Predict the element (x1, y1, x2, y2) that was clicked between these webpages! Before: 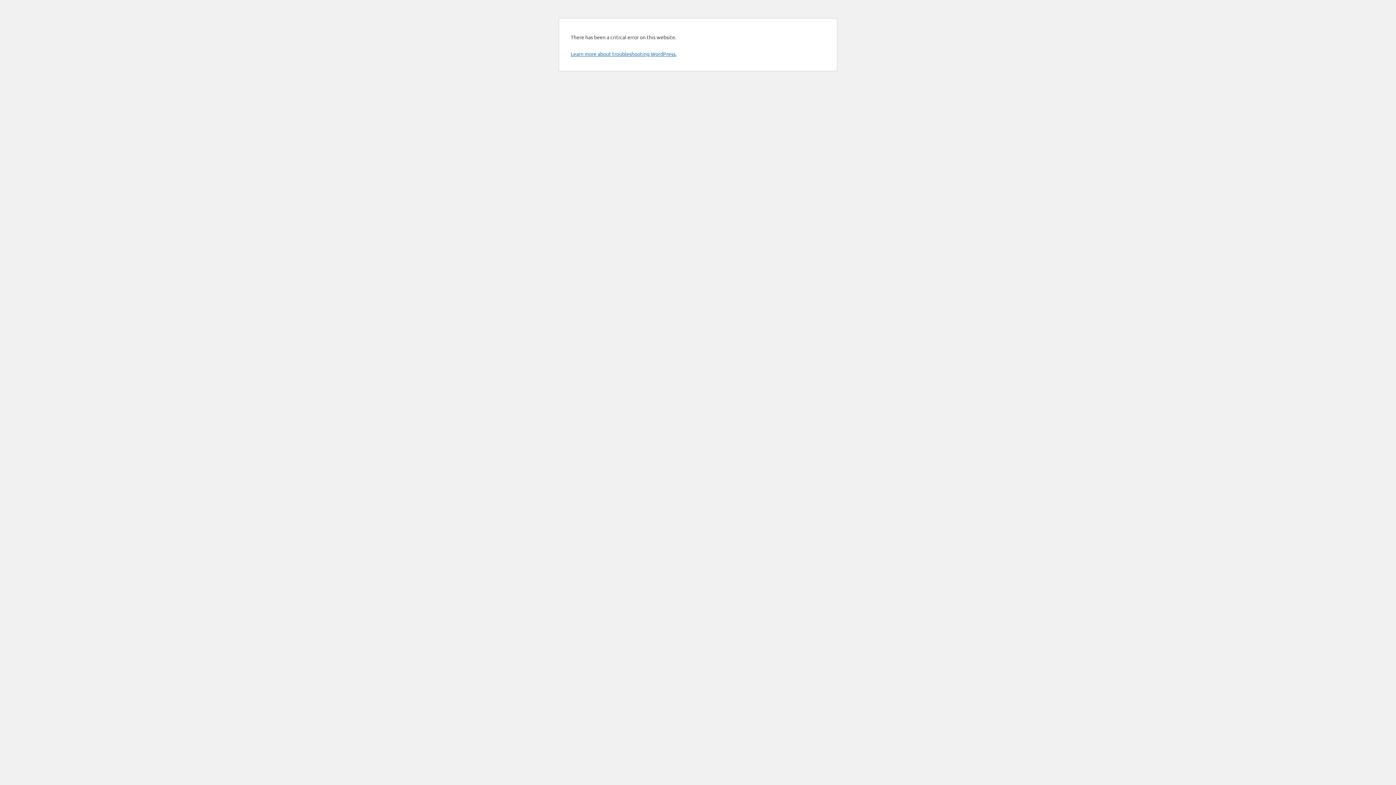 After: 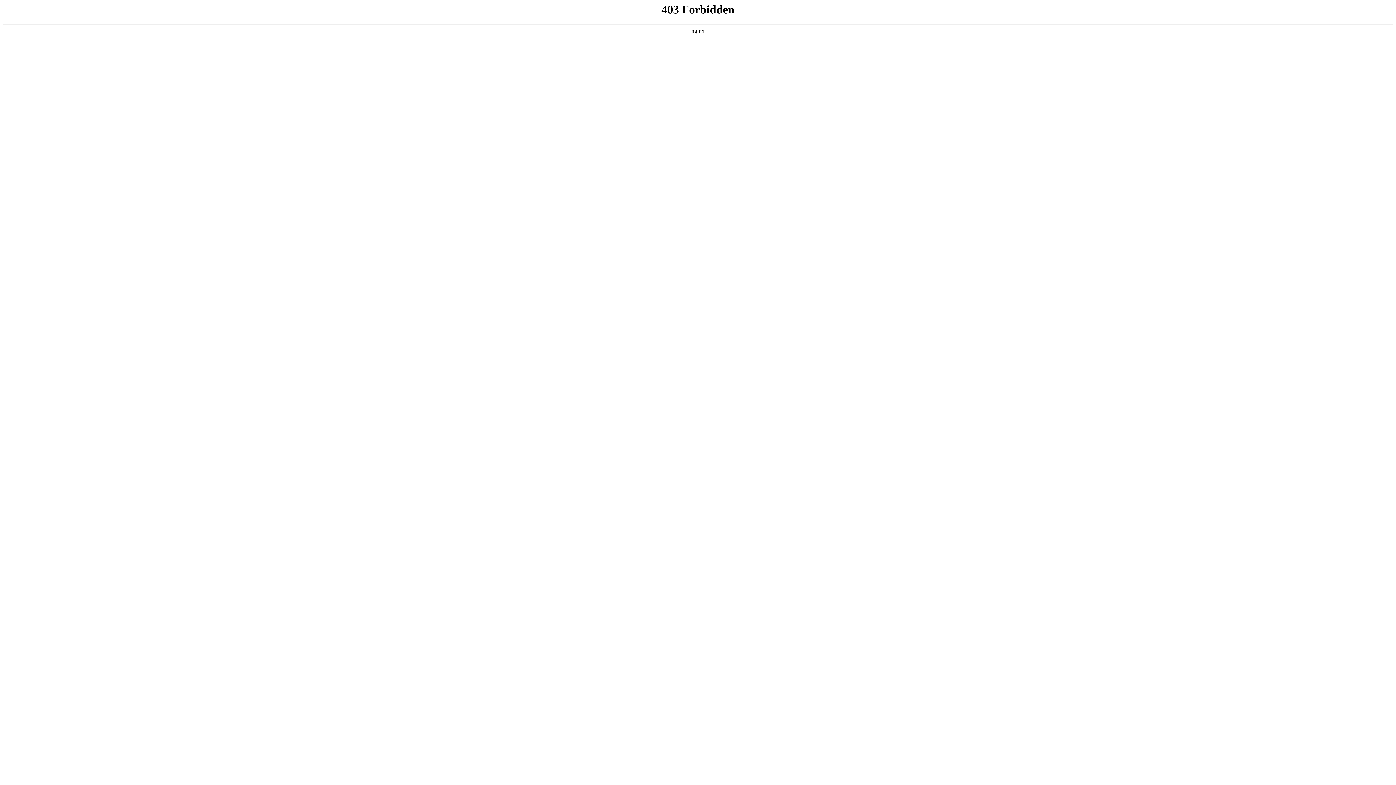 Action: bbox: (570, 50, 676, 57) label: Learn more about troubleshooting WordPress.